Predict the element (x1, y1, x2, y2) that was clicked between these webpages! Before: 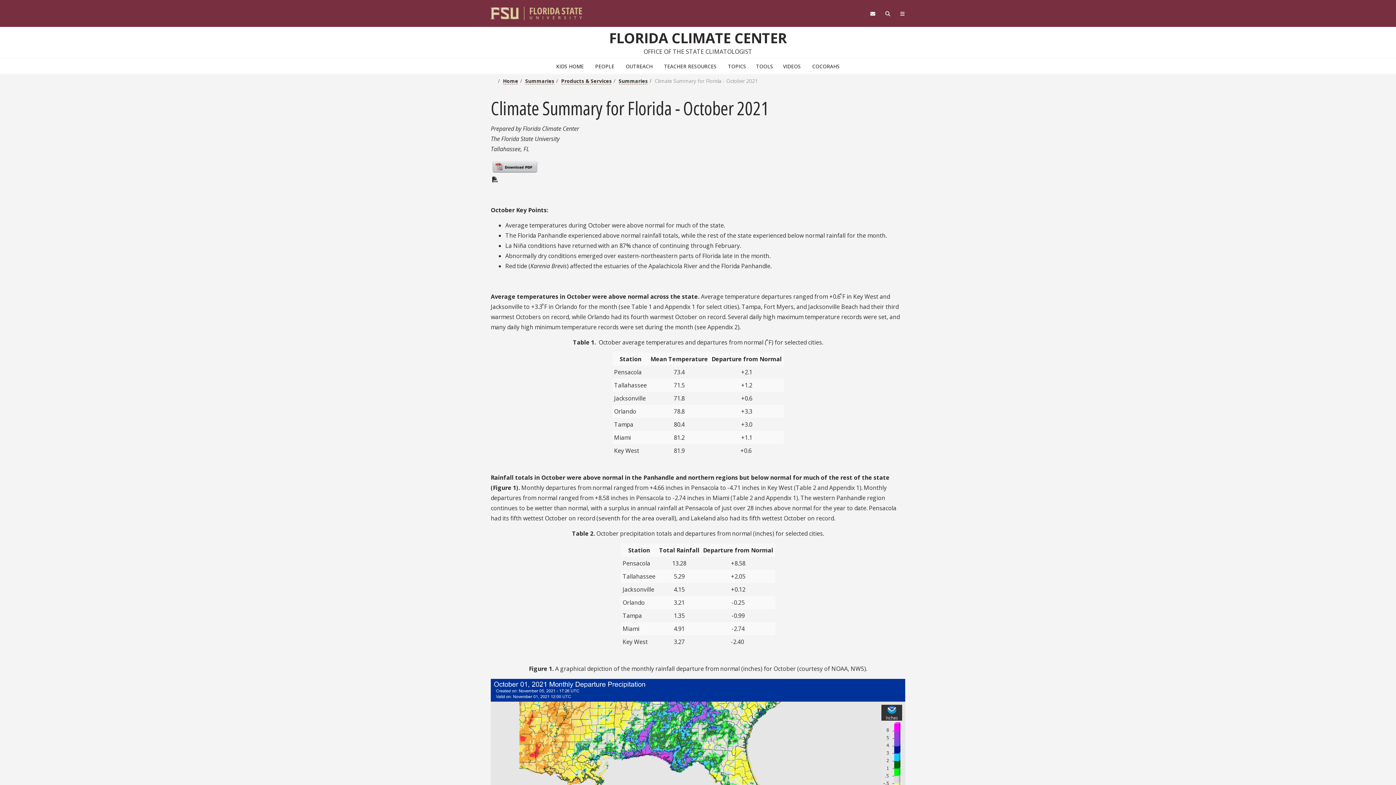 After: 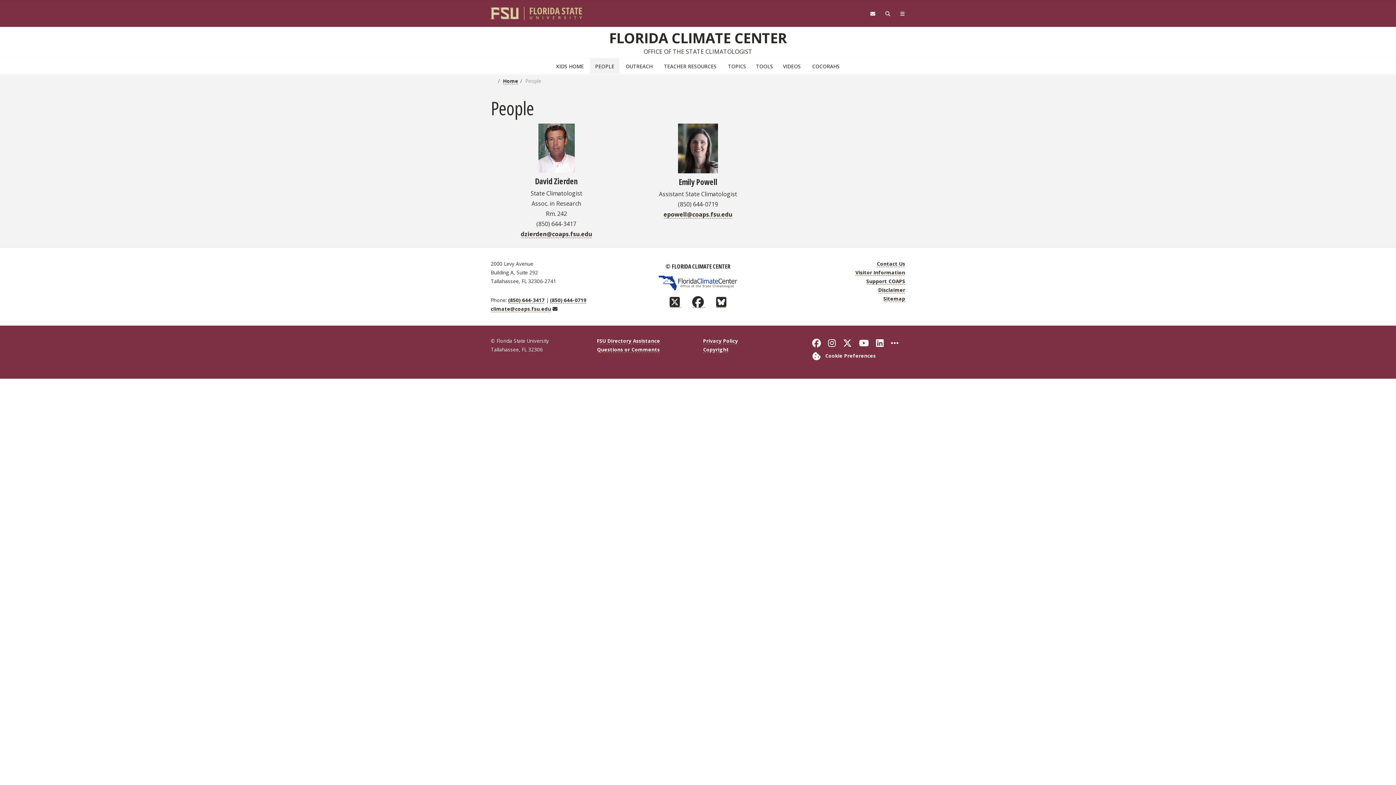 Action: bbox: (590, 58, 619, 73) label: PEOPLE